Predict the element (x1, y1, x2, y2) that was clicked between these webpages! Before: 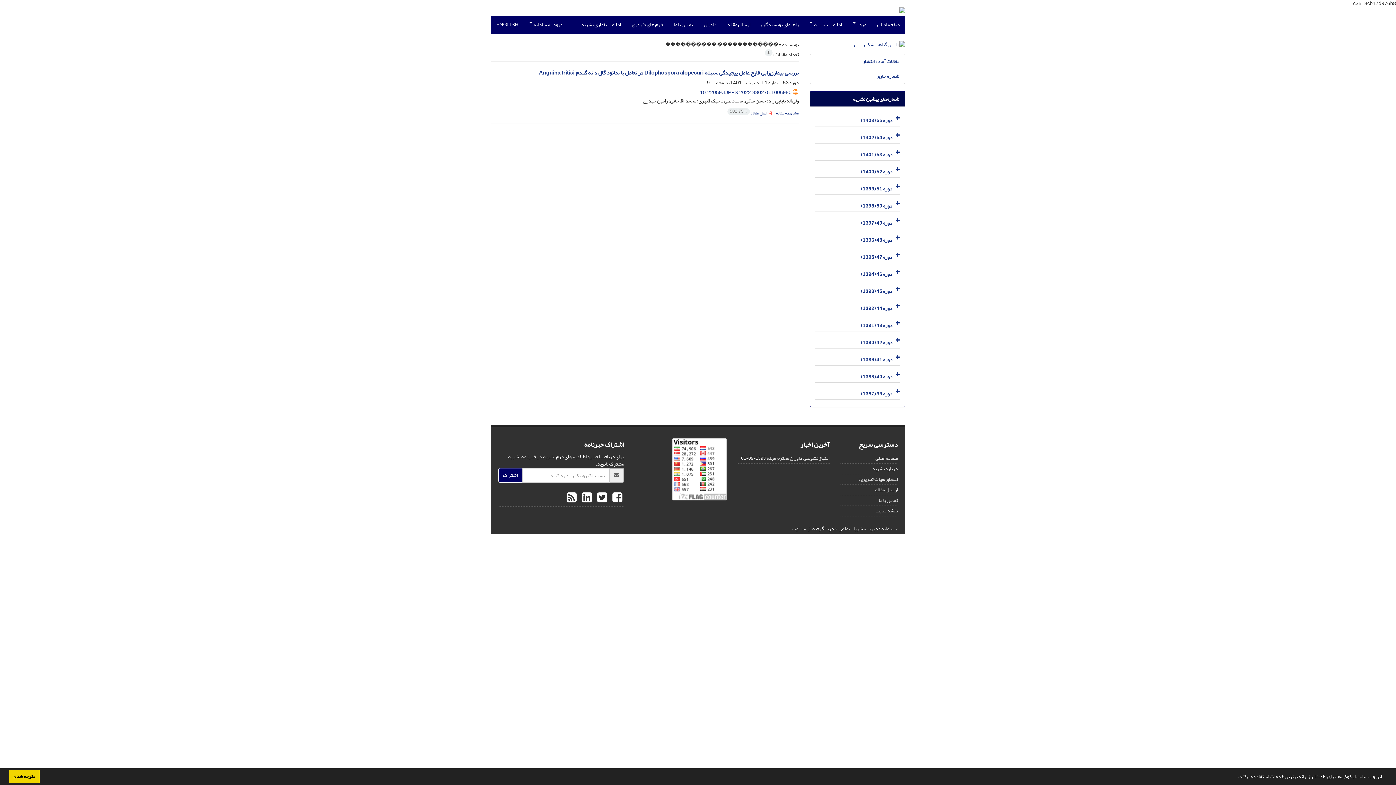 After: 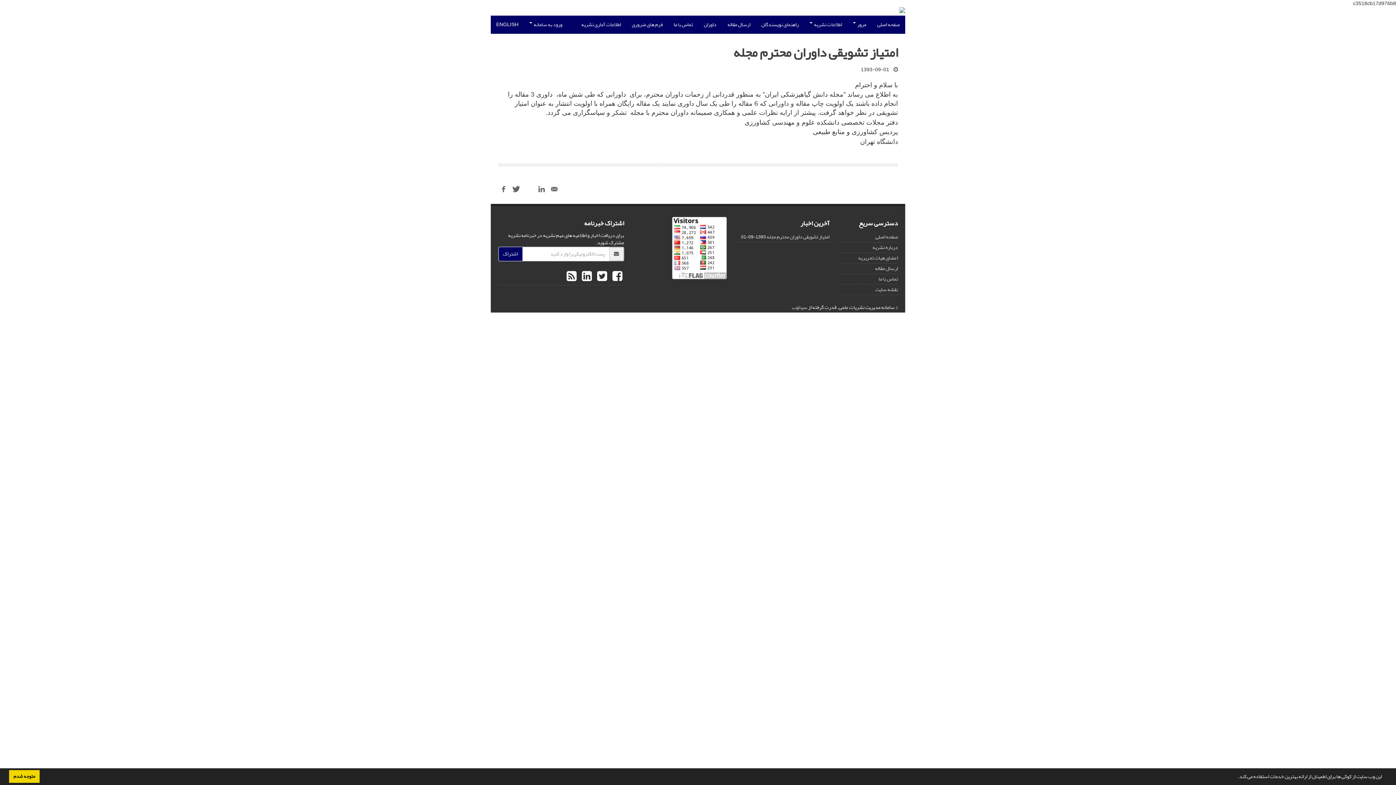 Action: bbox: (766, 453, 829, 463) label: امتیاز تشویقی داوران محترم مجله